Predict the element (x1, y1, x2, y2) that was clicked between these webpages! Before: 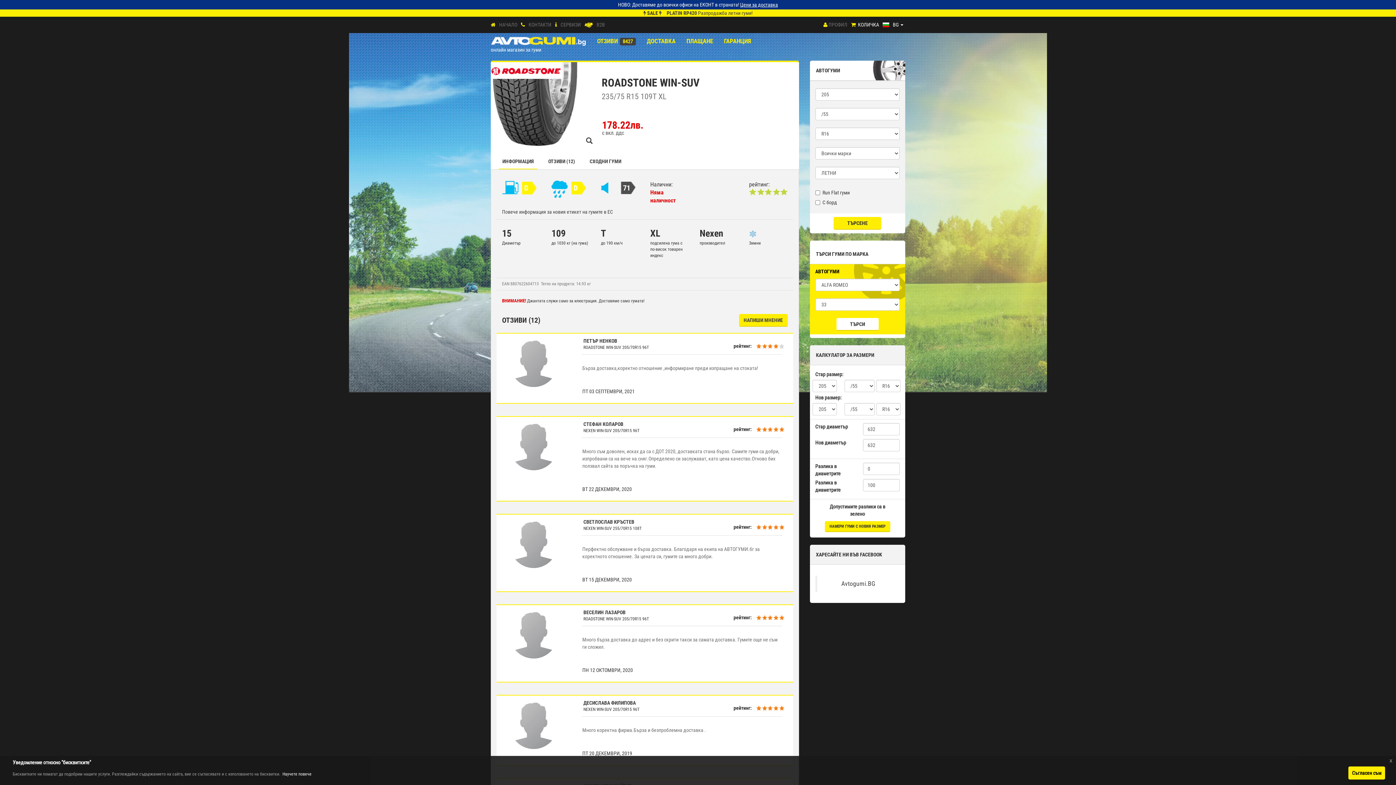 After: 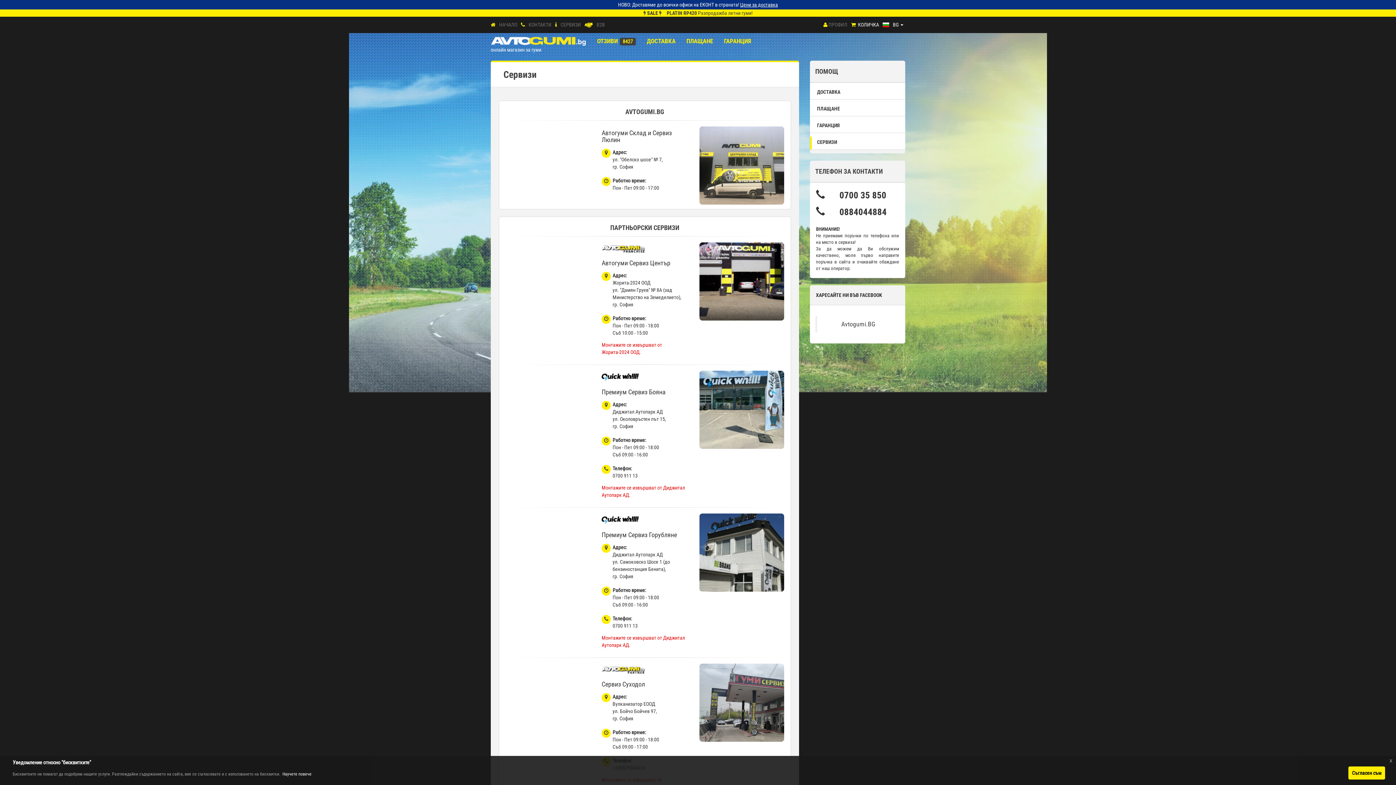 Action: label: СЕРВИЗИ bbox: (555, 16, 557, 33)